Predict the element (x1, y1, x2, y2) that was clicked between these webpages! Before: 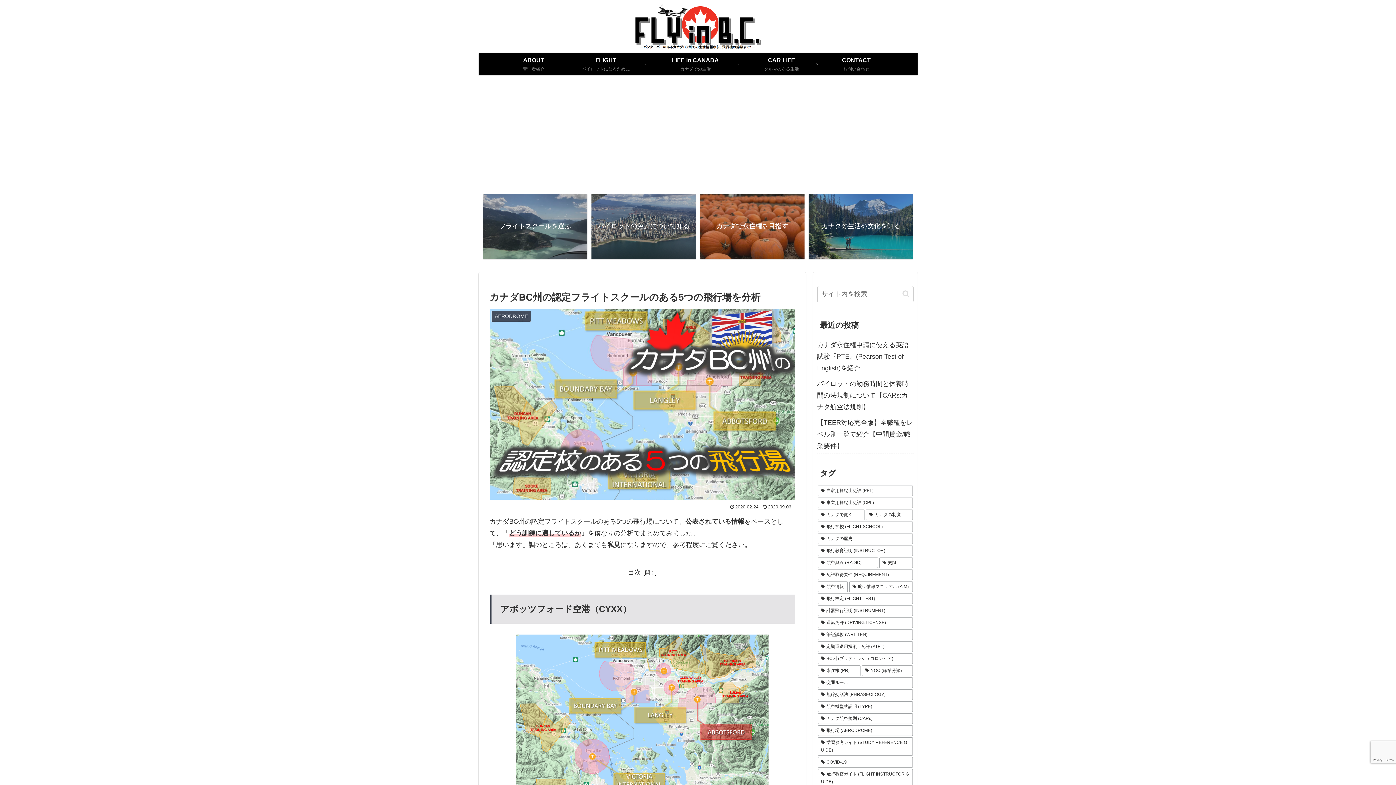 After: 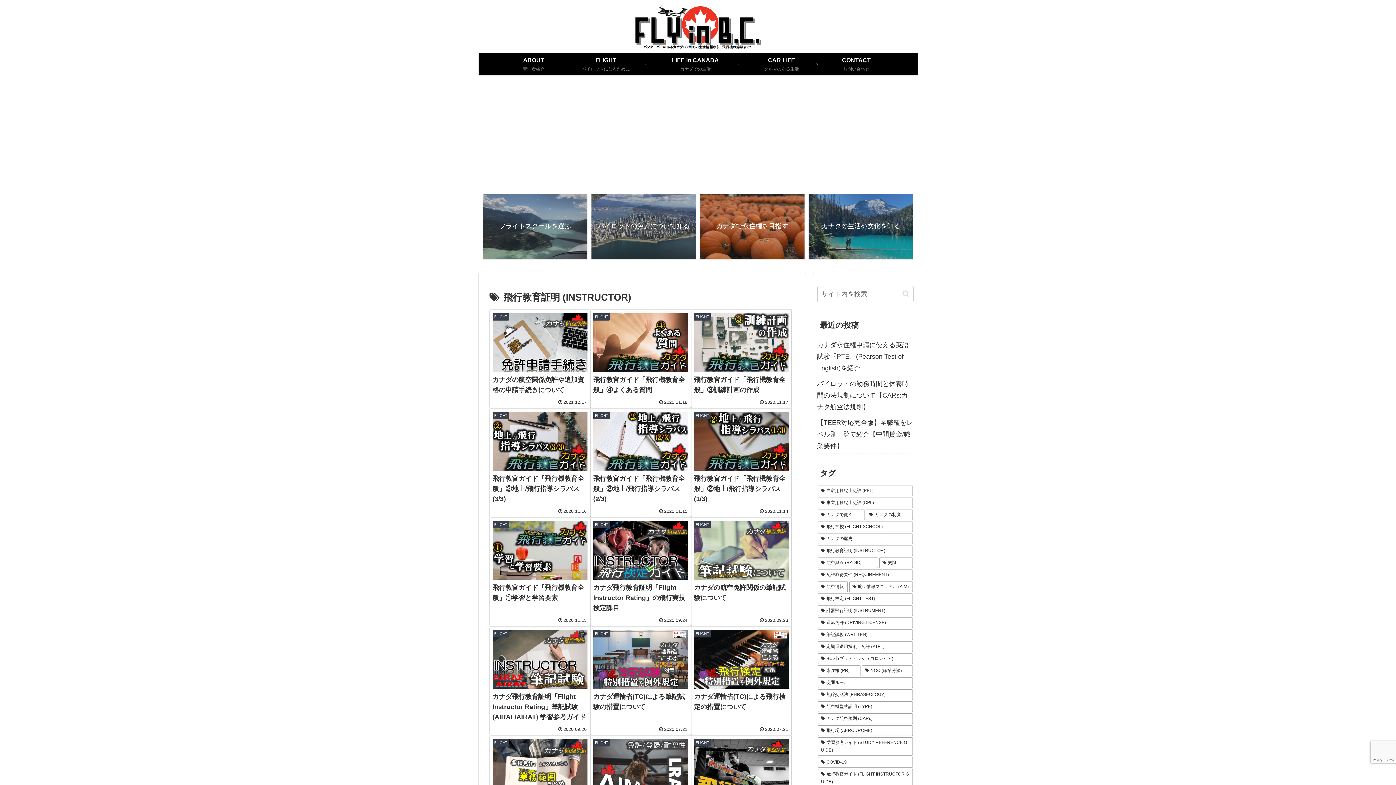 Action: bbox: (818, 545, 912, 556) label: 飛行教育証明 (INSTRUCTOR) (15個の項目)